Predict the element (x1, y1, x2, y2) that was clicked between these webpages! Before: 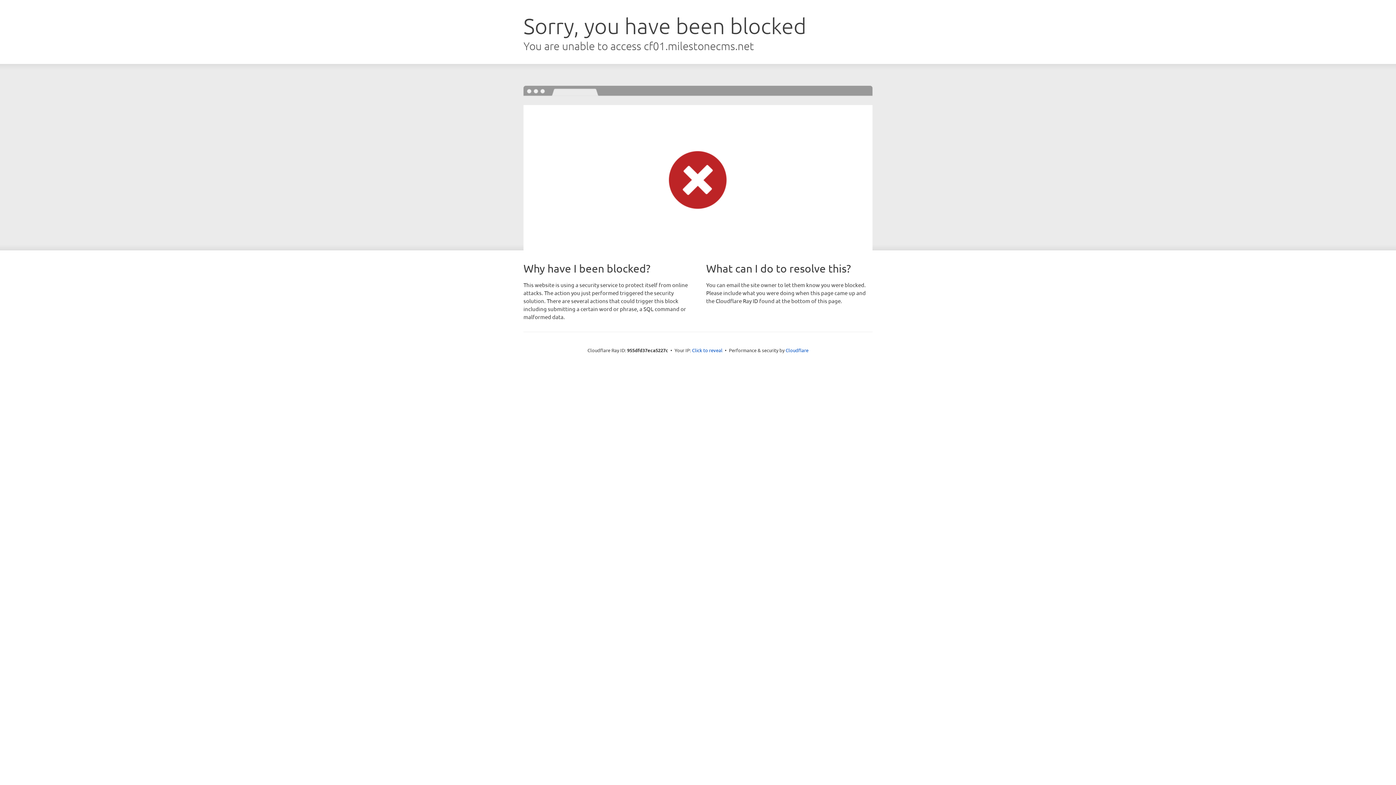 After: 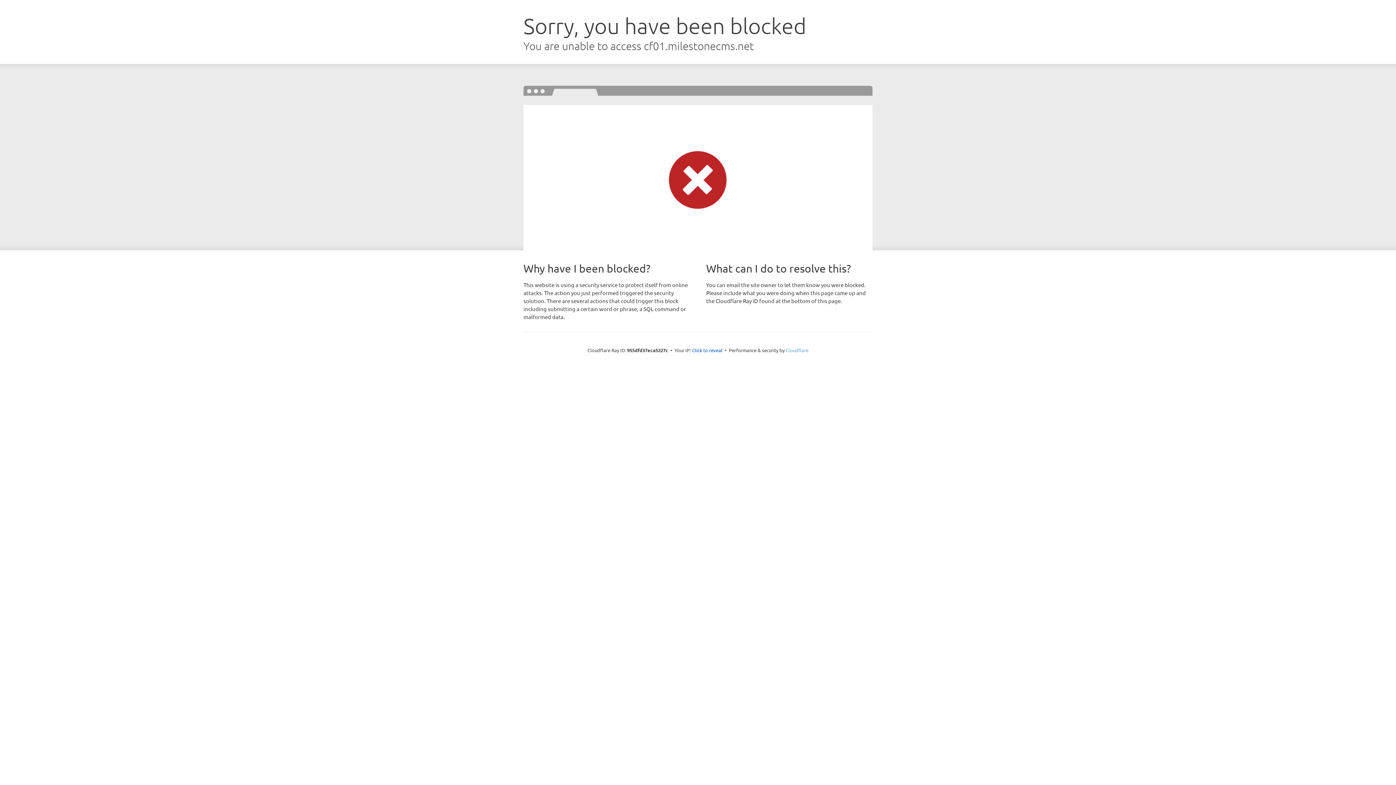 Action: label: Cloudflare bbox: (785, 347, 808, 353)